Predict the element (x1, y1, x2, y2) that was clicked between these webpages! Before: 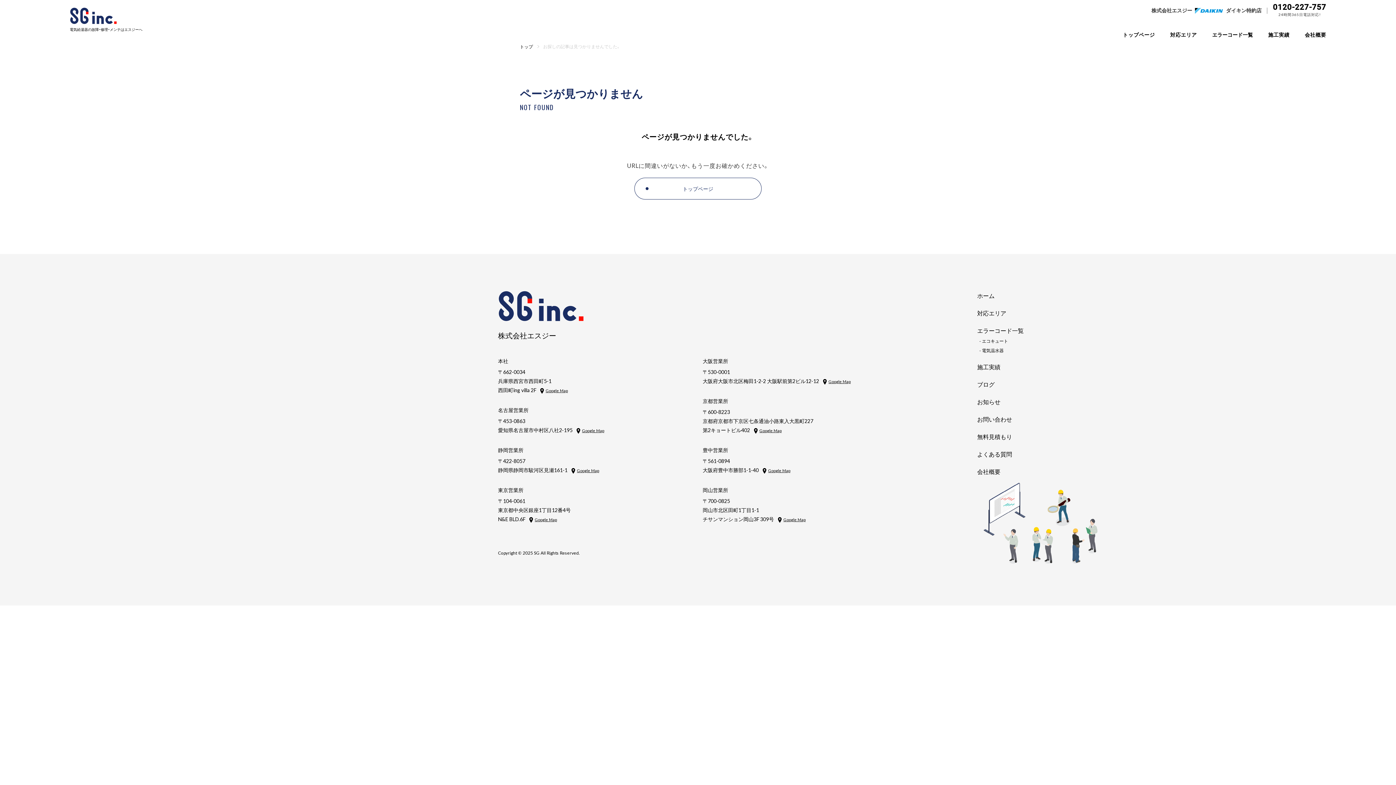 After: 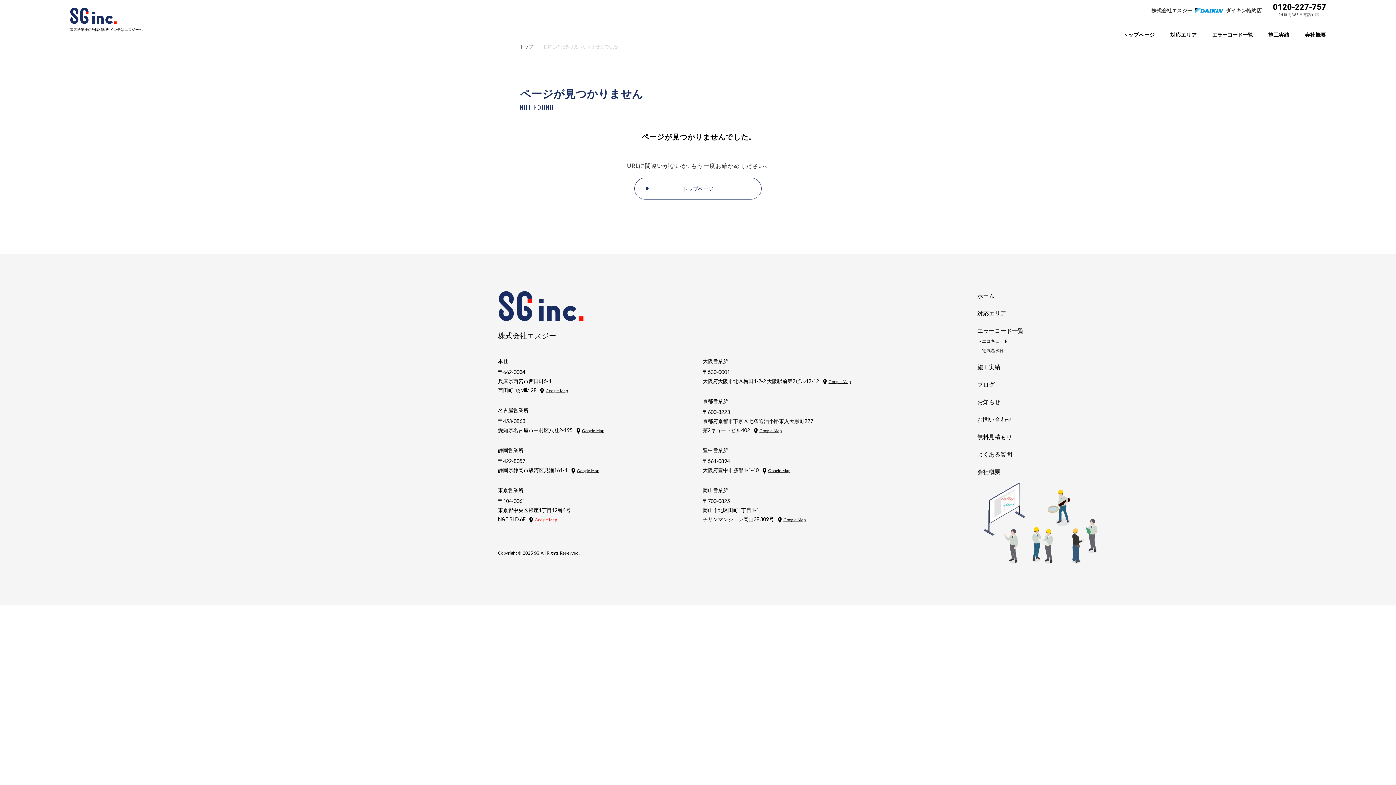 Action: bbox: (534, 516, 557, 522) label: Google Map